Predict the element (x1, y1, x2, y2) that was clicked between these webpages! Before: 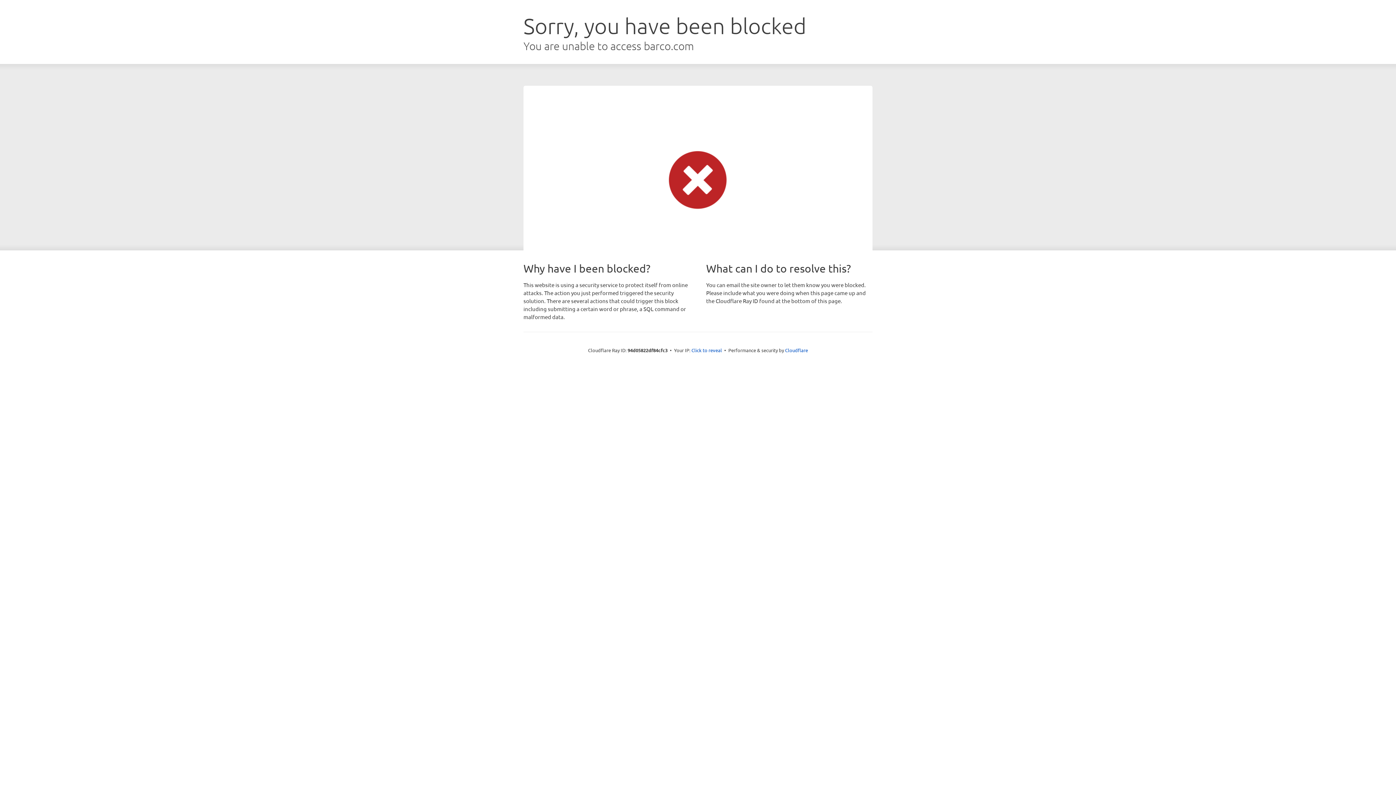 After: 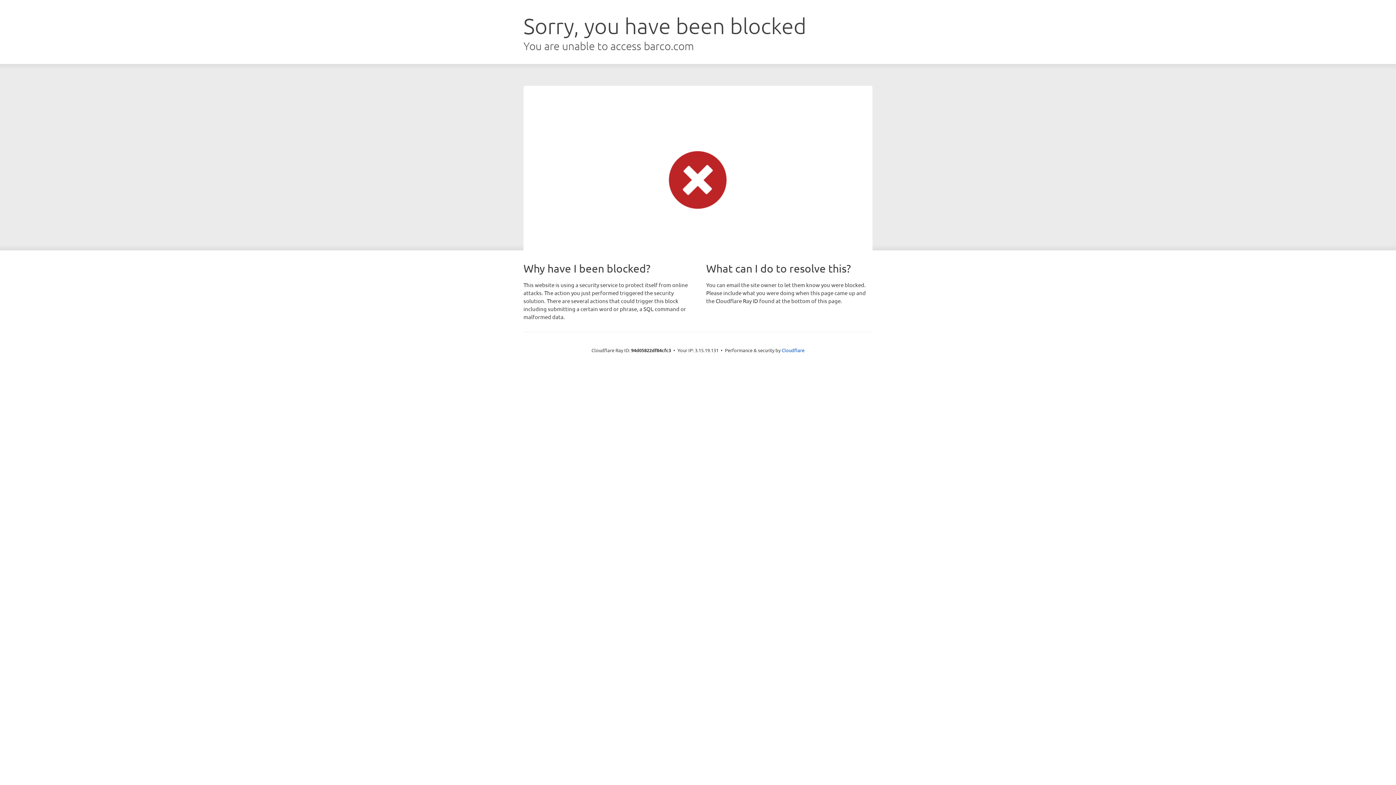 Action: bbox: (691, 346, 722, 353) label: Click to reveal